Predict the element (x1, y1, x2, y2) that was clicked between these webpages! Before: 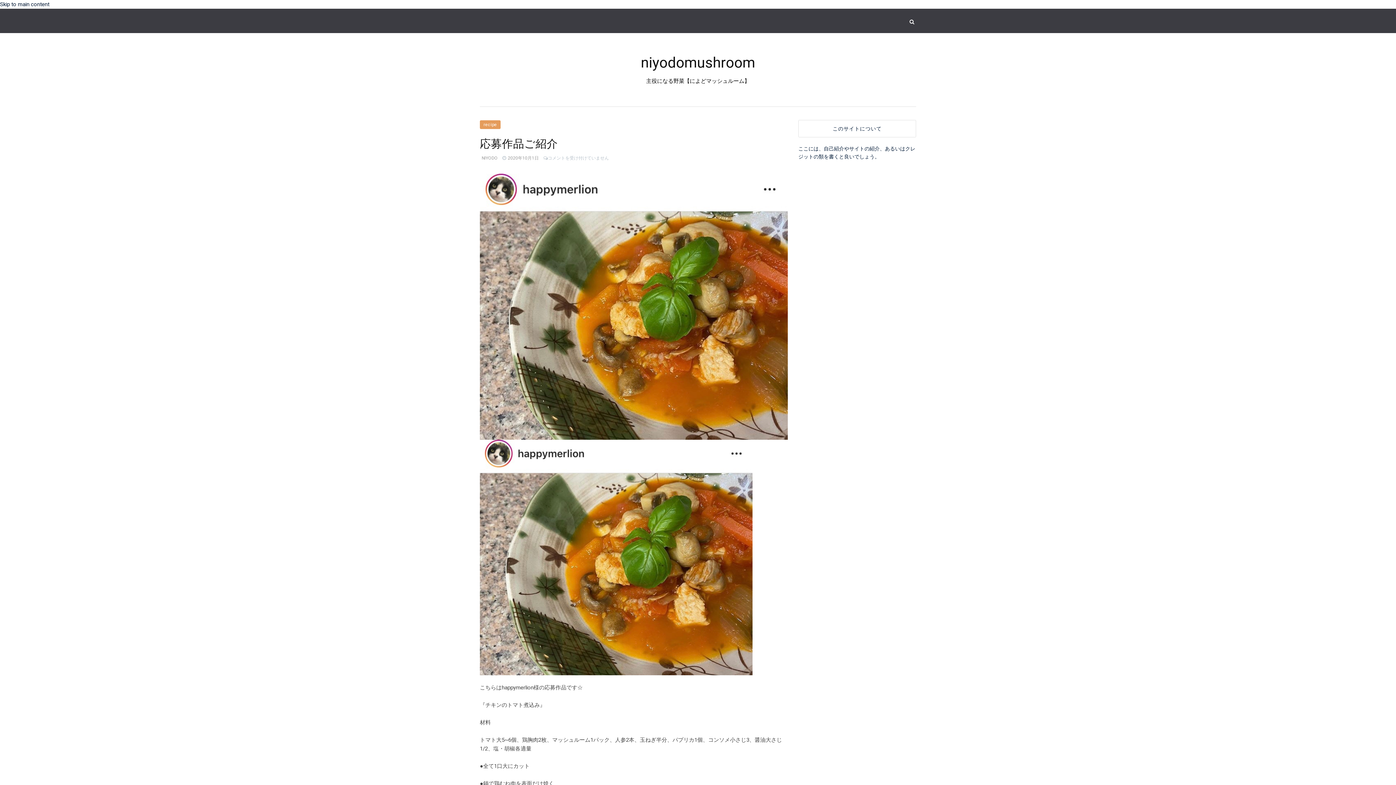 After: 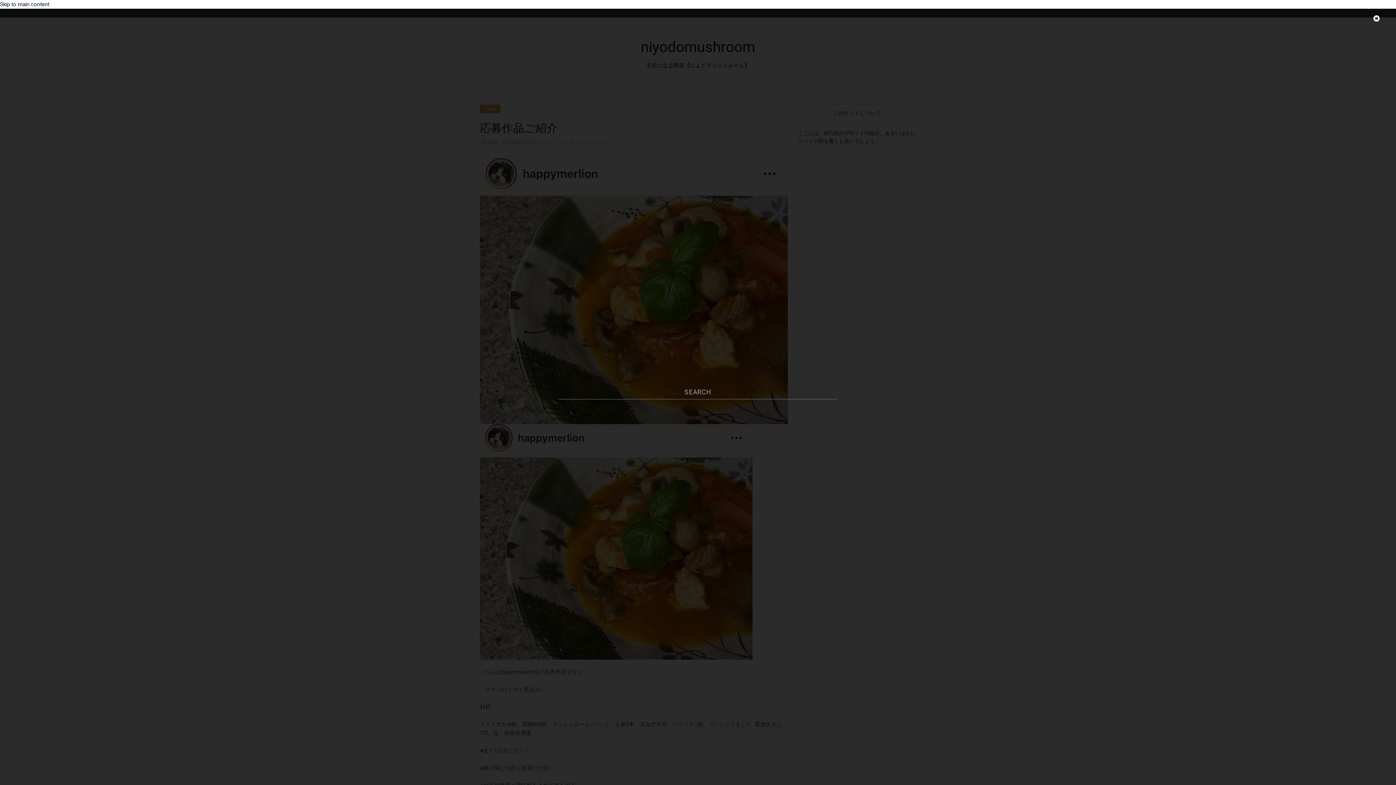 Action: bbox: (909, 8, 914, 33)